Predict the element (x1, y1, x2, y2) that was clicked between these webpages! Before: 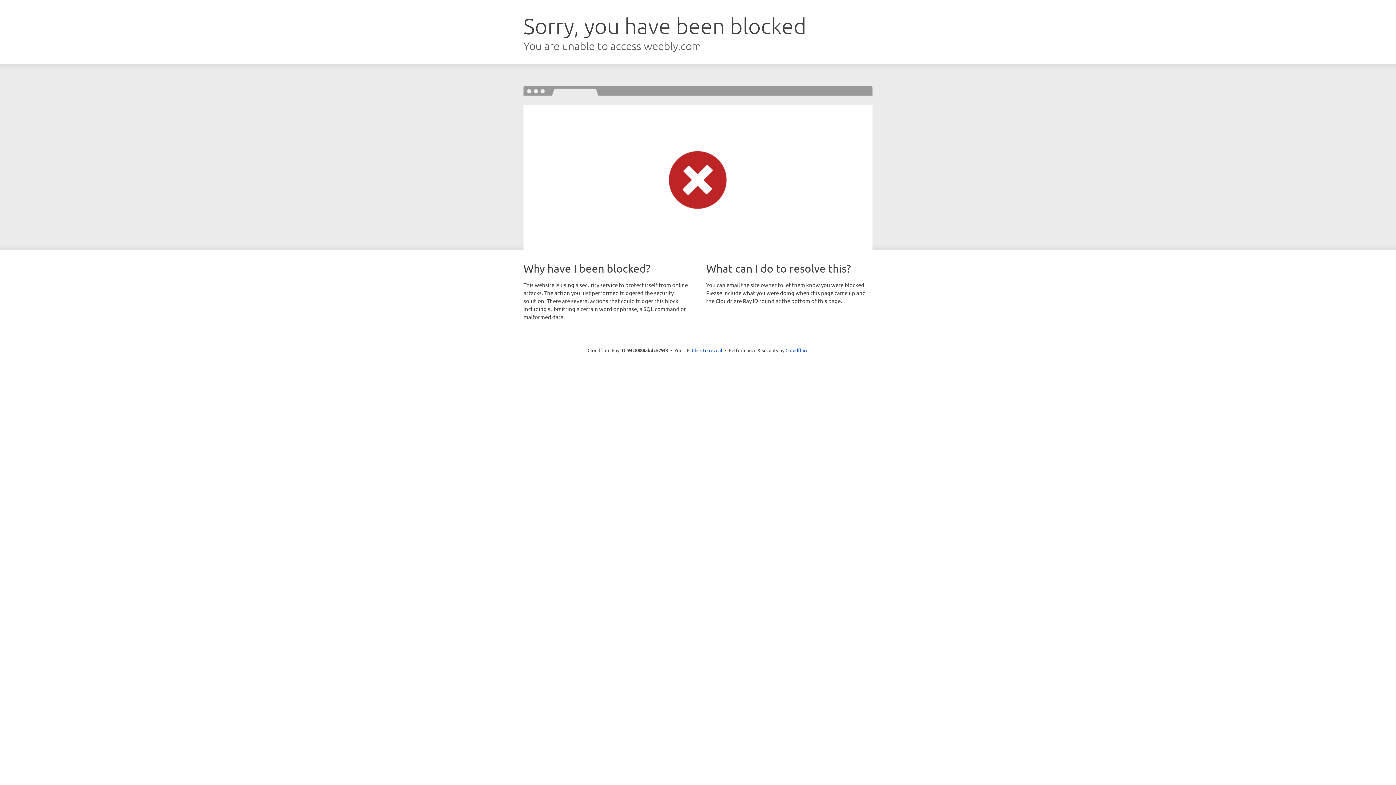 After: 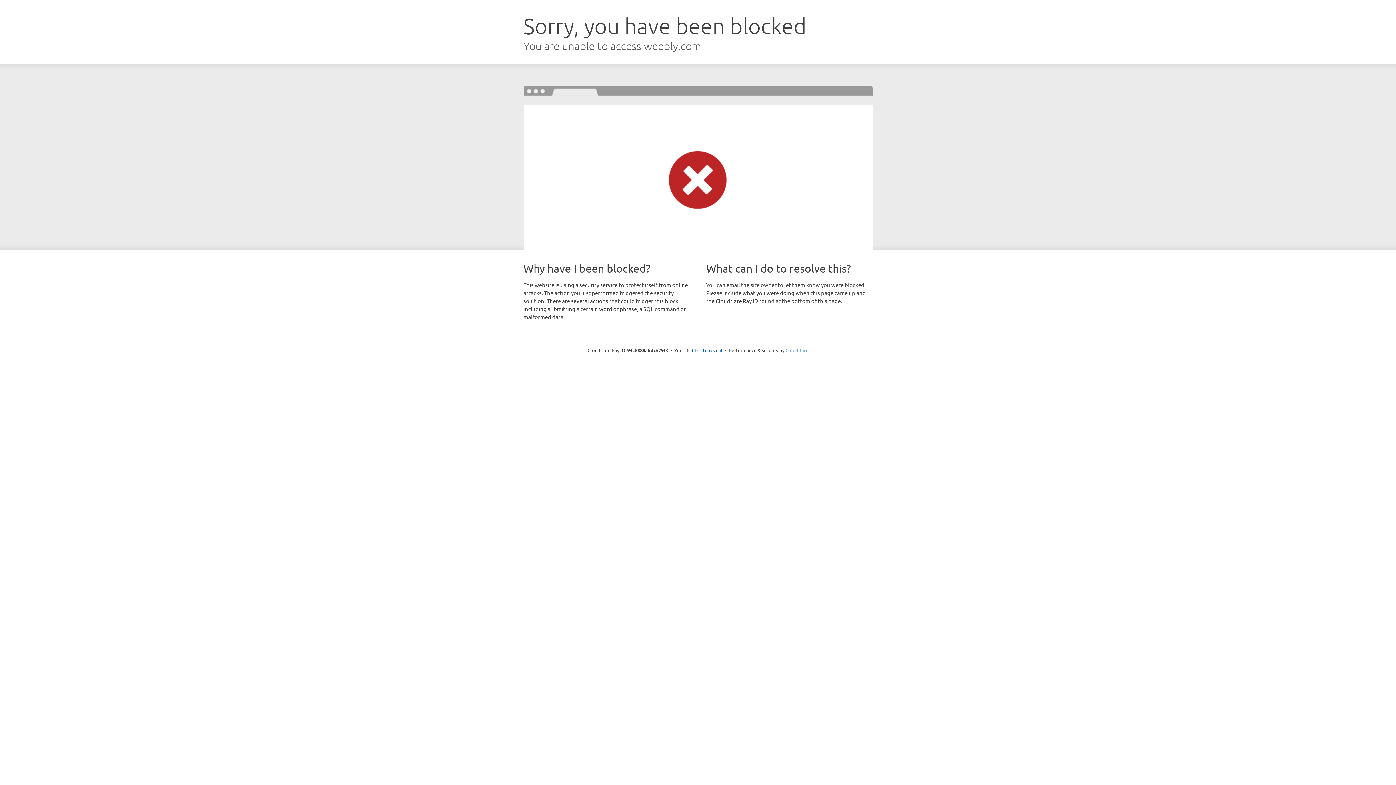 Action: label: Cloudflare bbox: (785, 347, 808, 353)